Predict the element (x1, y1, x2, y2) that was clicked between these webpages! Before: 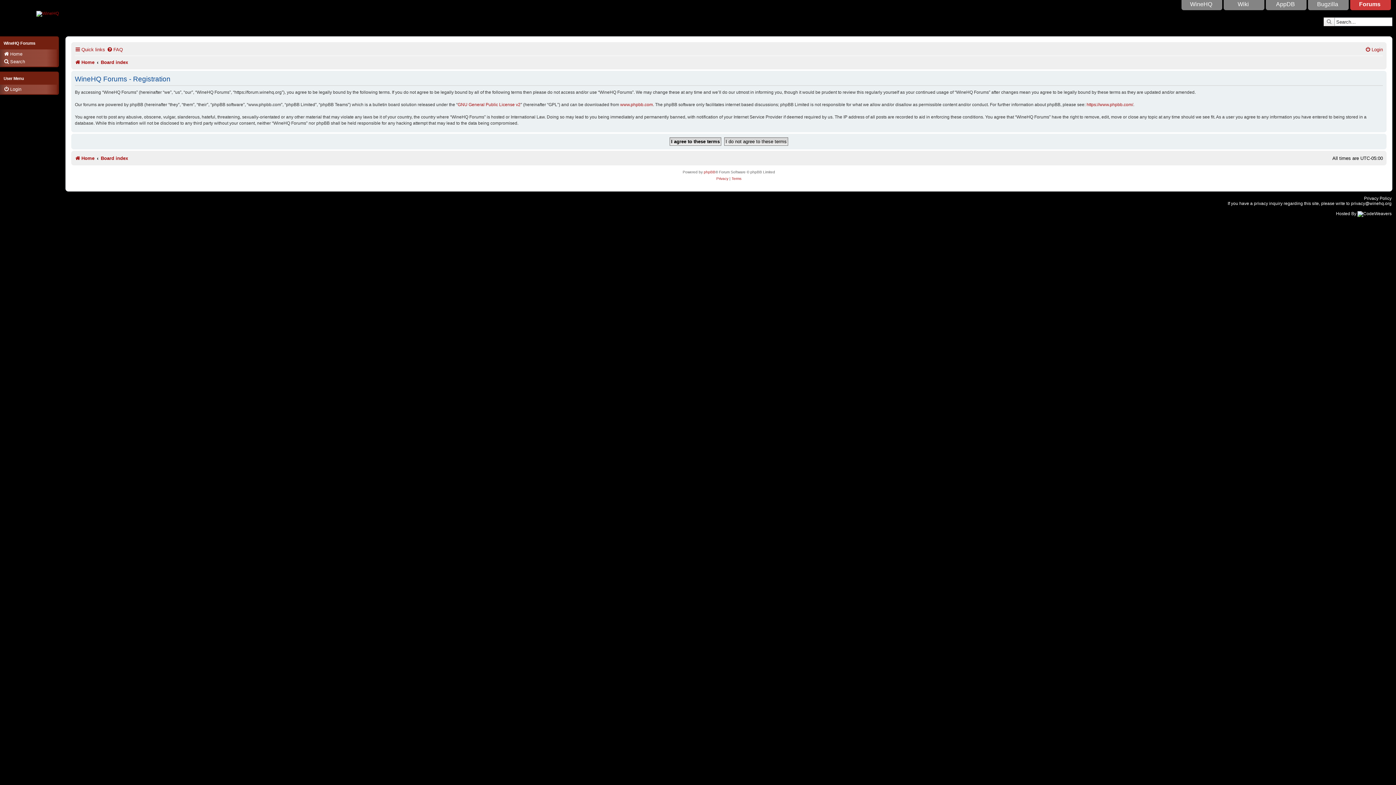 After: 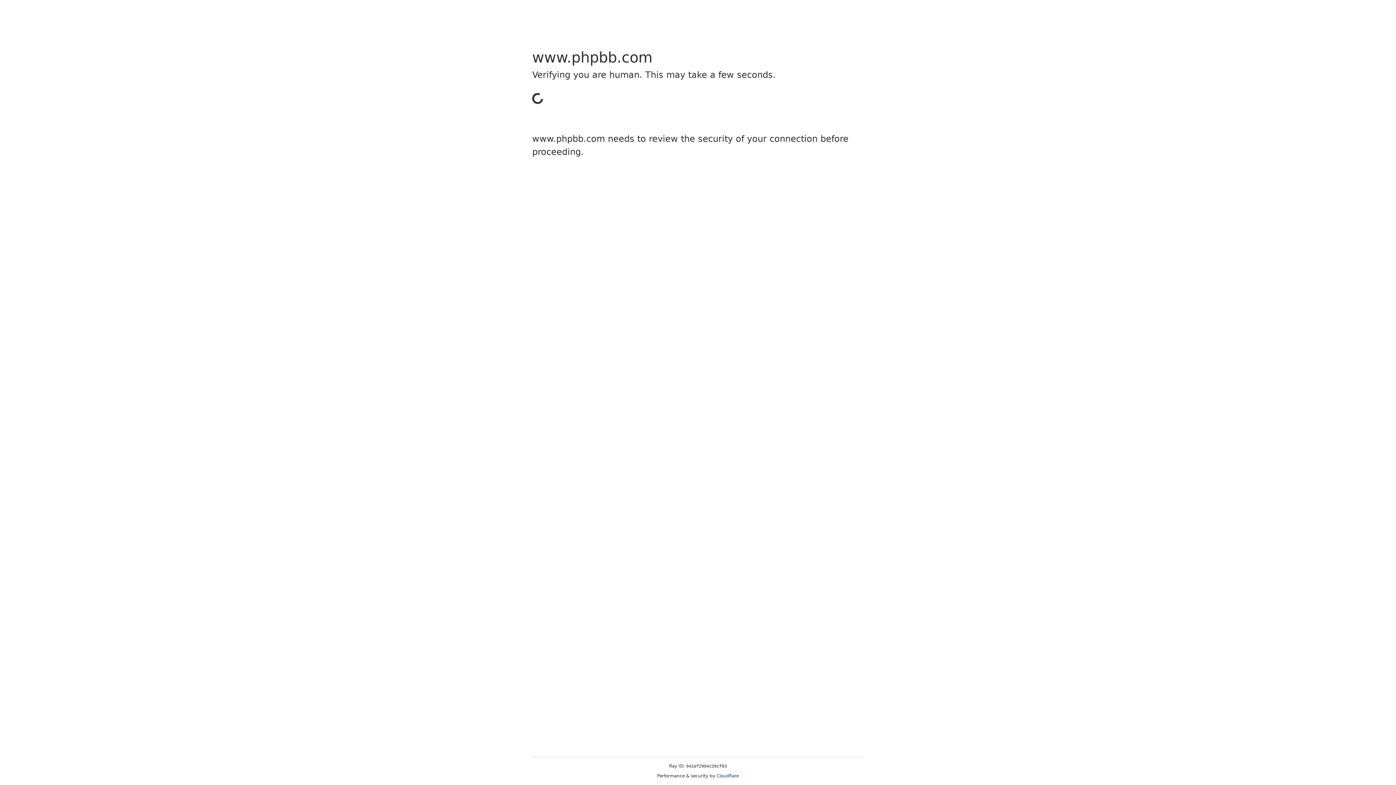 Action: bbox: (704, 169, 715, 175) label: phpBB